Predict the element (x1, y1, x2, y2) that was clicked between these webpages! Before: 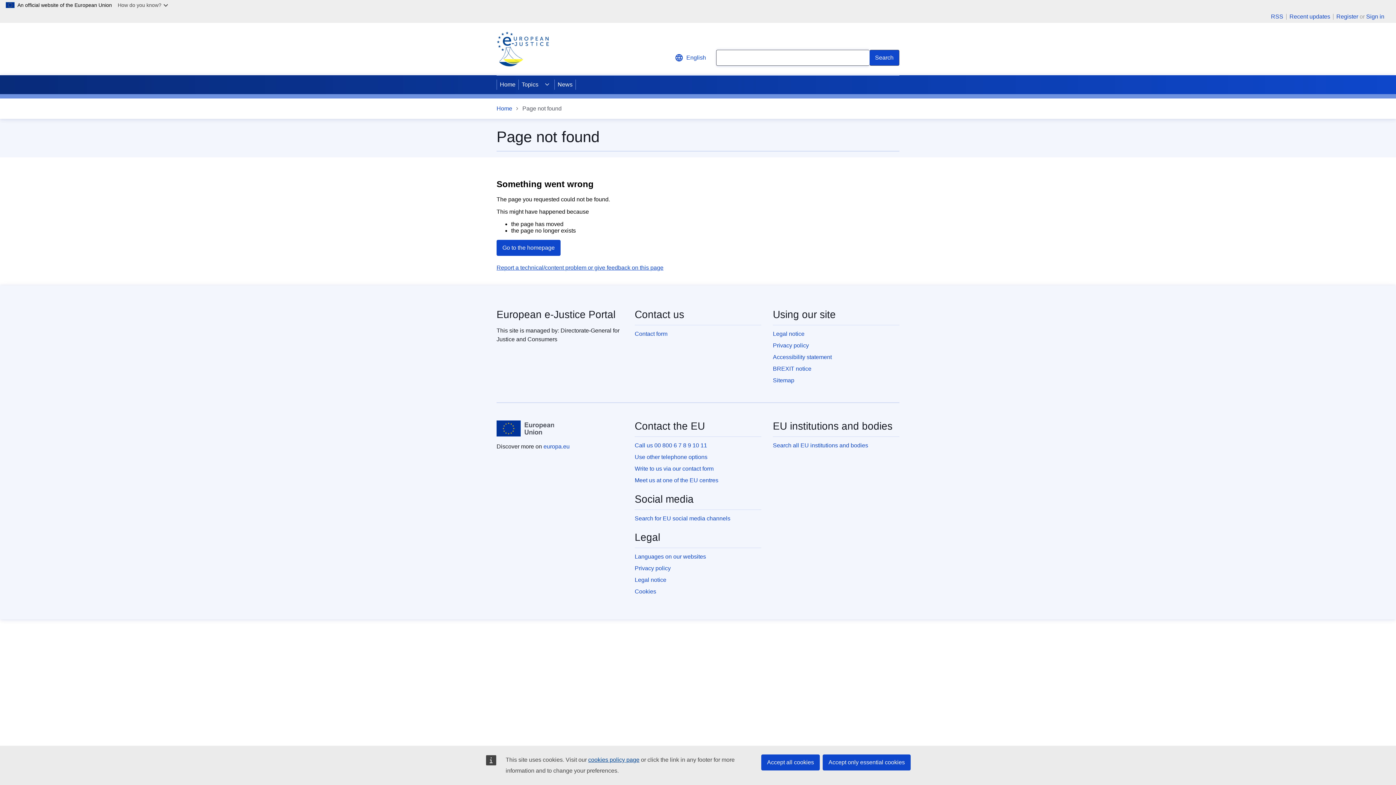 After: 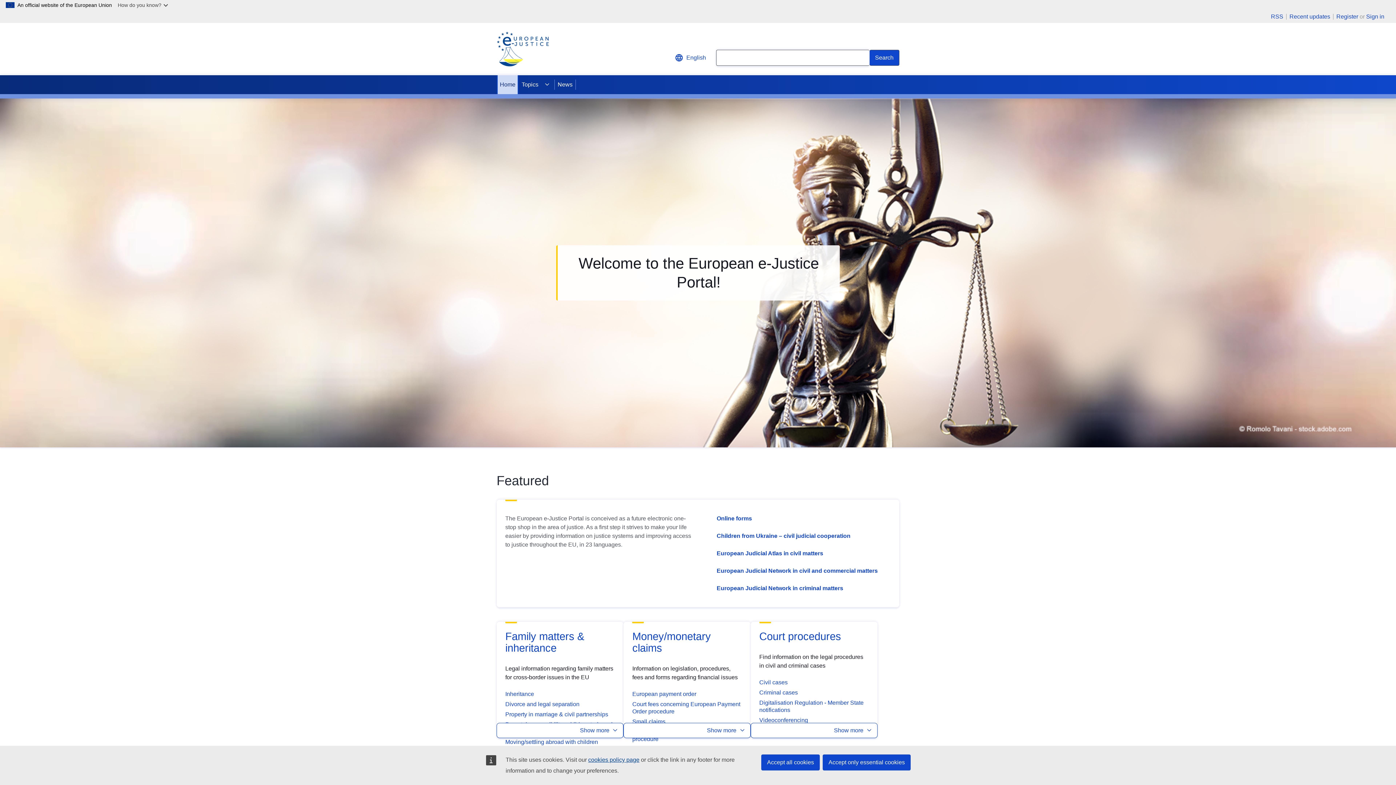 Action: label: Home bbox: (497, 75, 518, 94)